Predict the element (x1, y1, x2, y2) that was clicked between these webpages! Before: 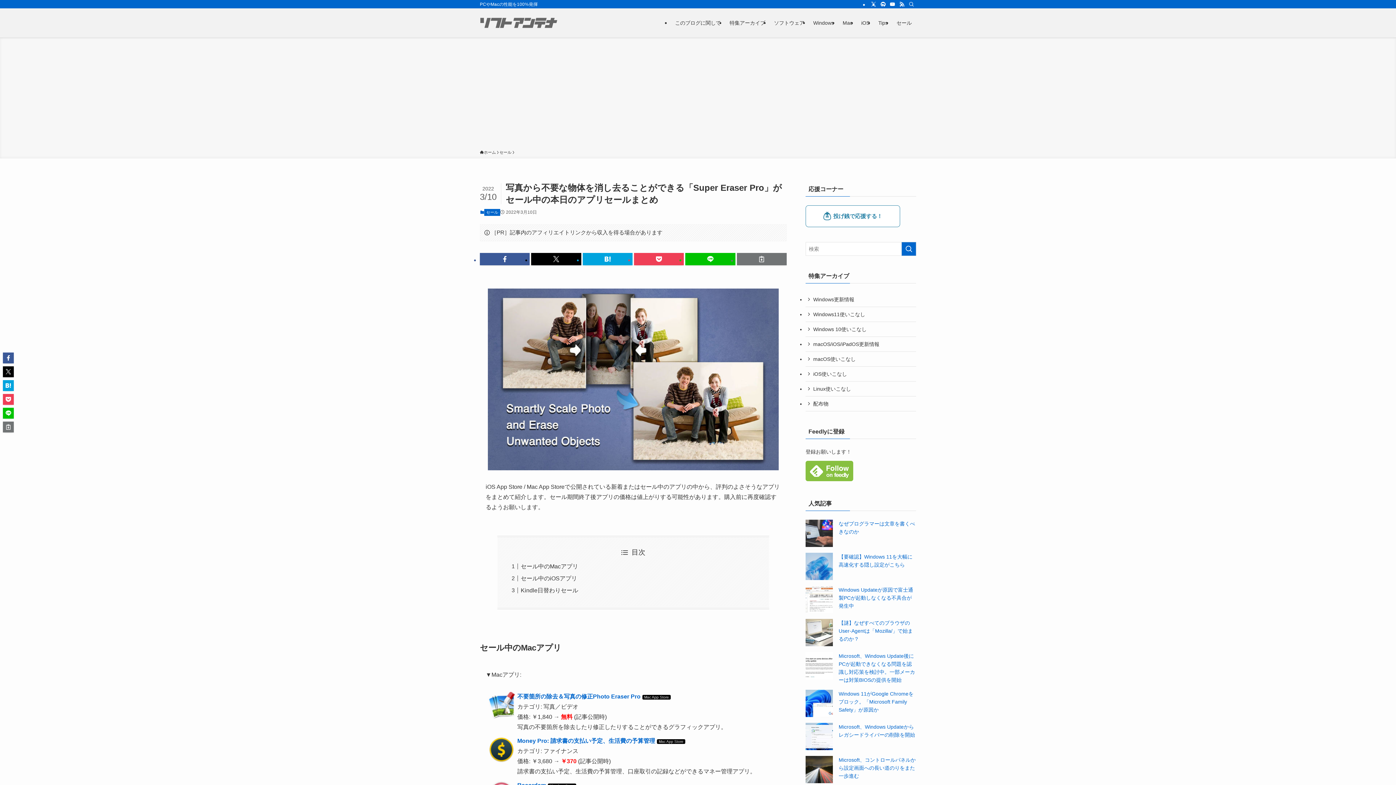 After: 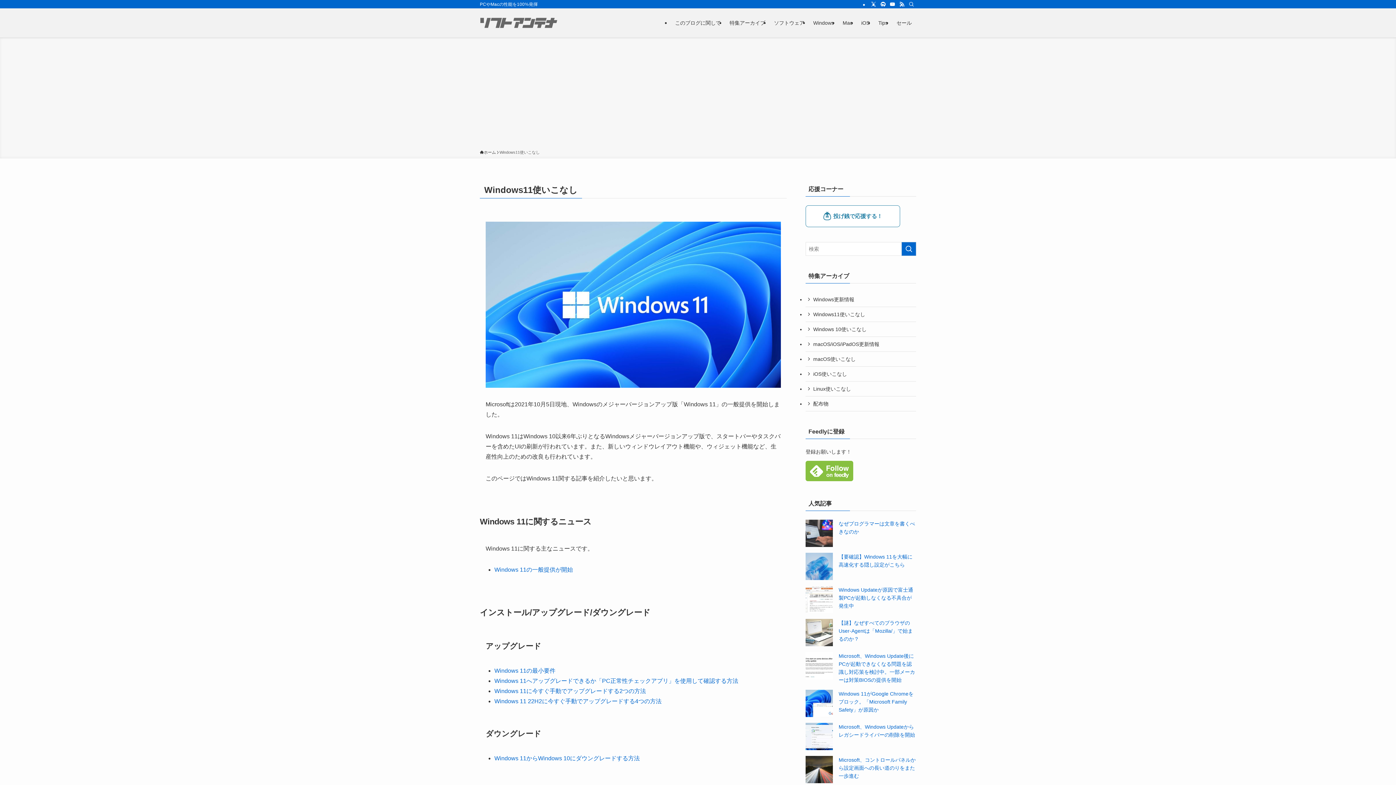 Action: label: Windows11使いこなし bbox: (805, 307, 916, 322)